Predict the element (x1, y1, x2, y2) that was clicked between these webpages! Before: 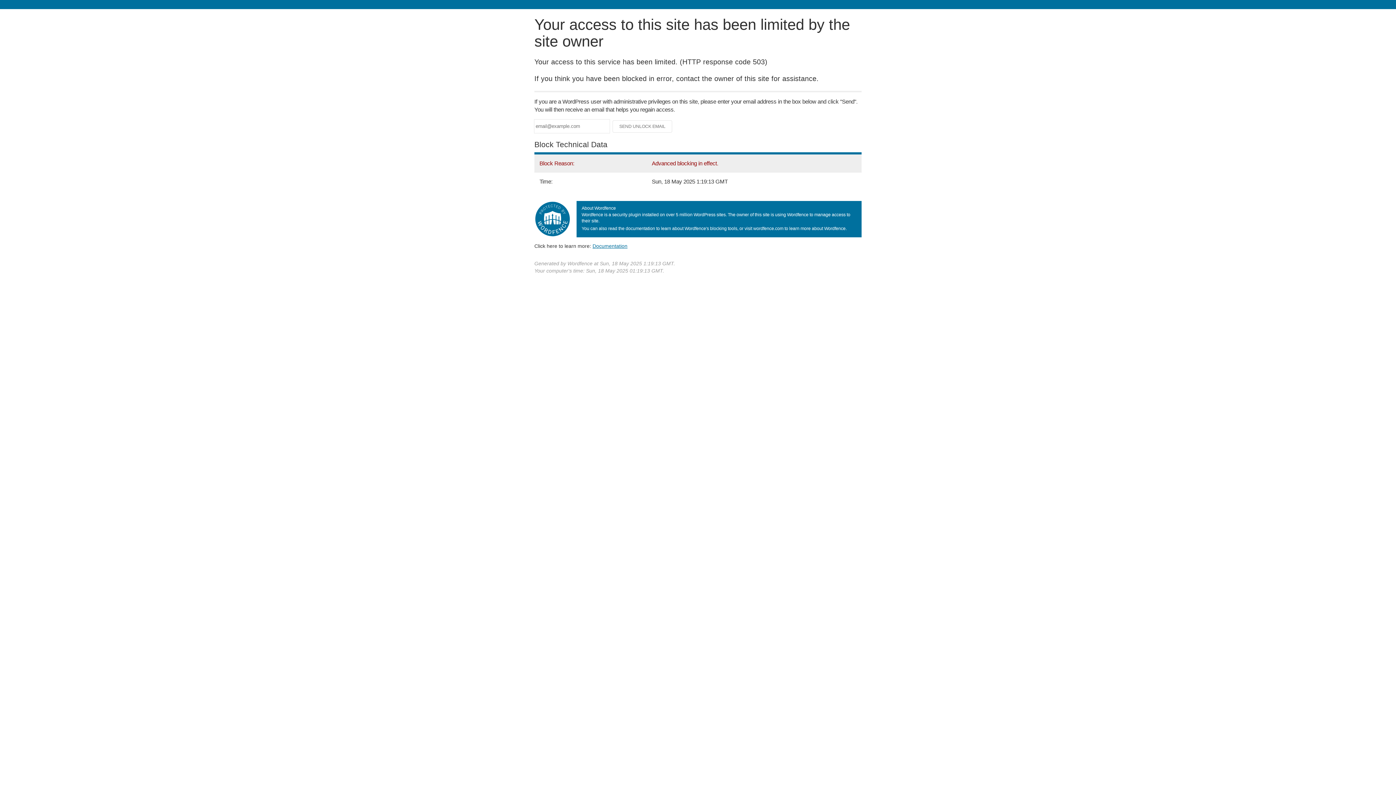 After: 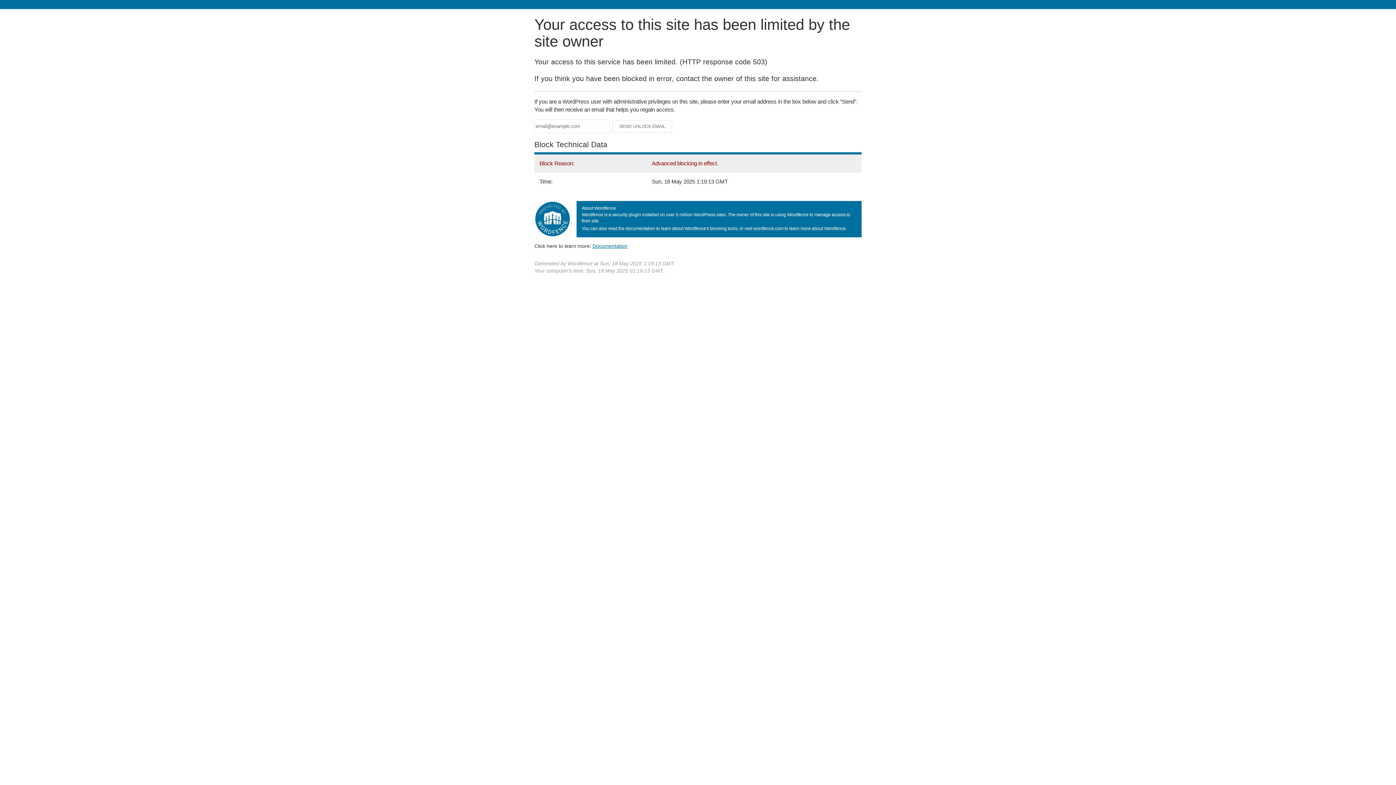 Action: label: Documentation bbox: (592, 243, 627, 248)